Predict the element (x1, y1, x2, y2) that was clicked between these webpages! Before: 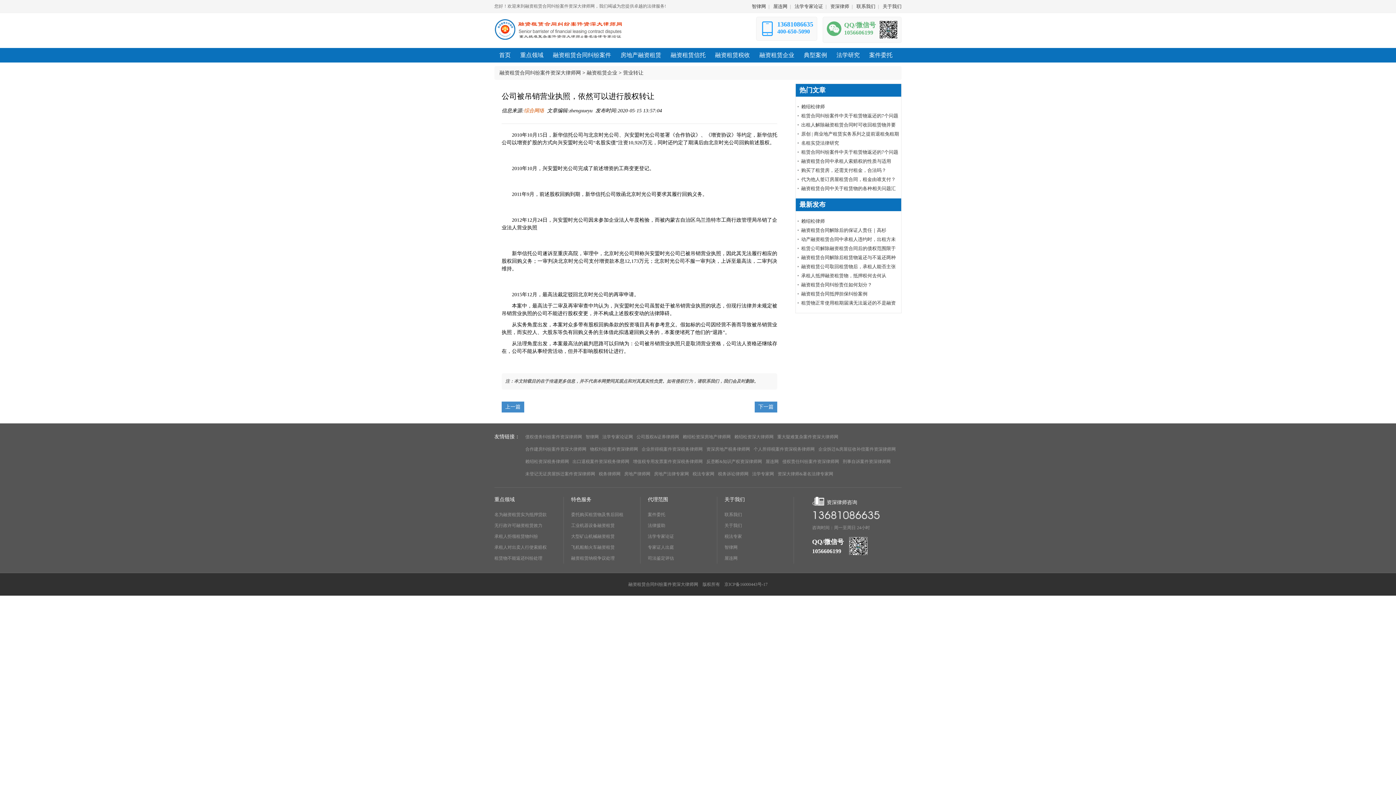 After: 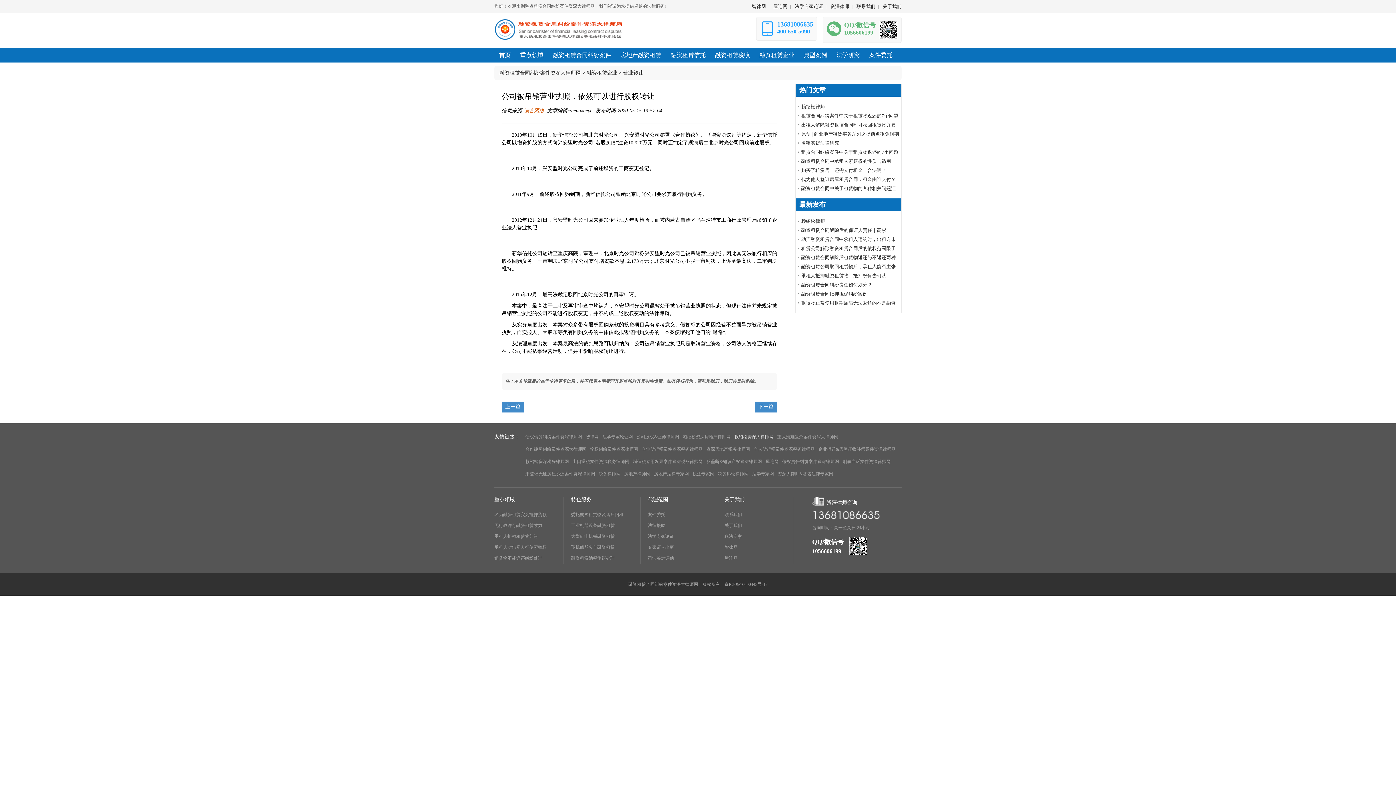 Action: label: 赖绍松资深大律师网 bbox: (732, 430, 775, 443)